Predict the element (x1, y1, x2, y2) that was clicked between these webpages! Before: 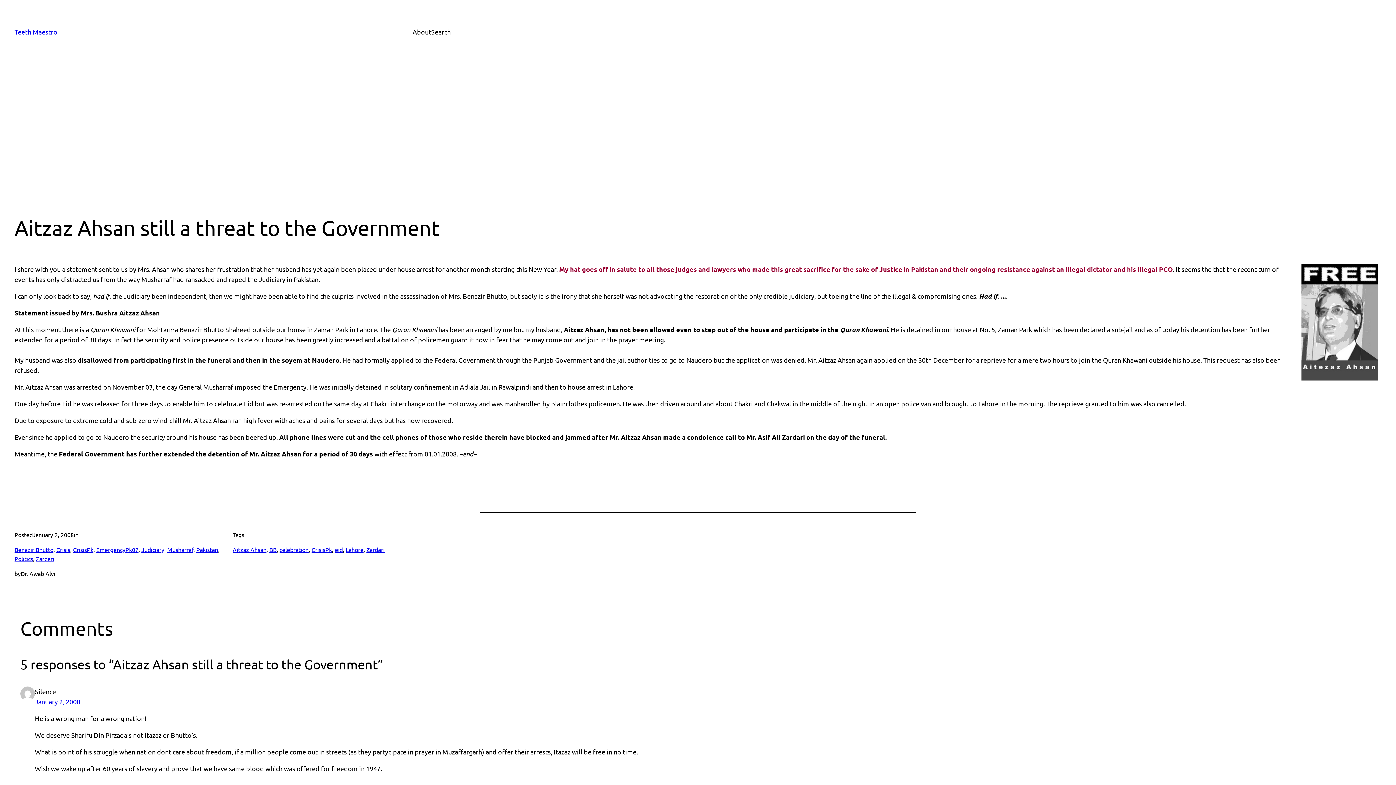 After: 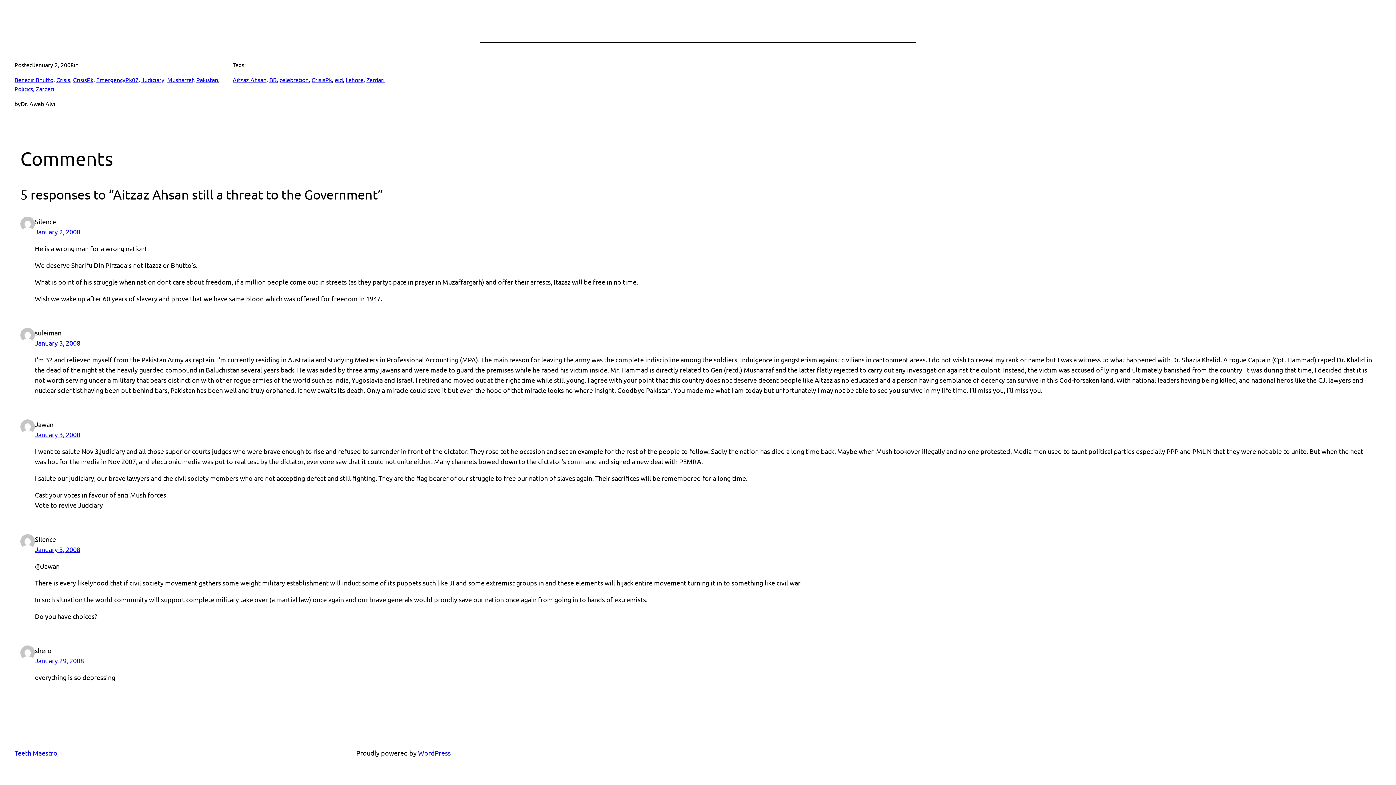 Action: bbox: (34, 698, 80, 705) label: January 2, 2008